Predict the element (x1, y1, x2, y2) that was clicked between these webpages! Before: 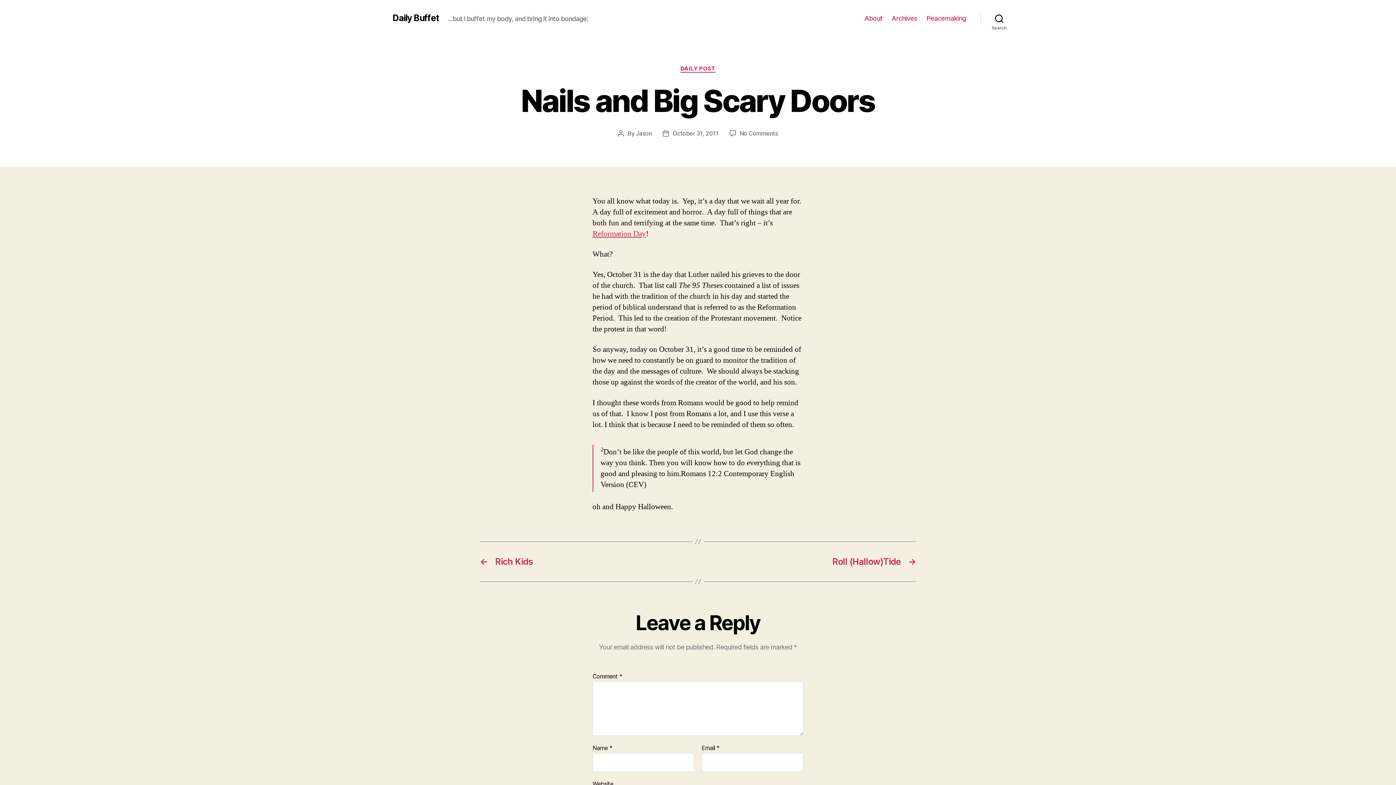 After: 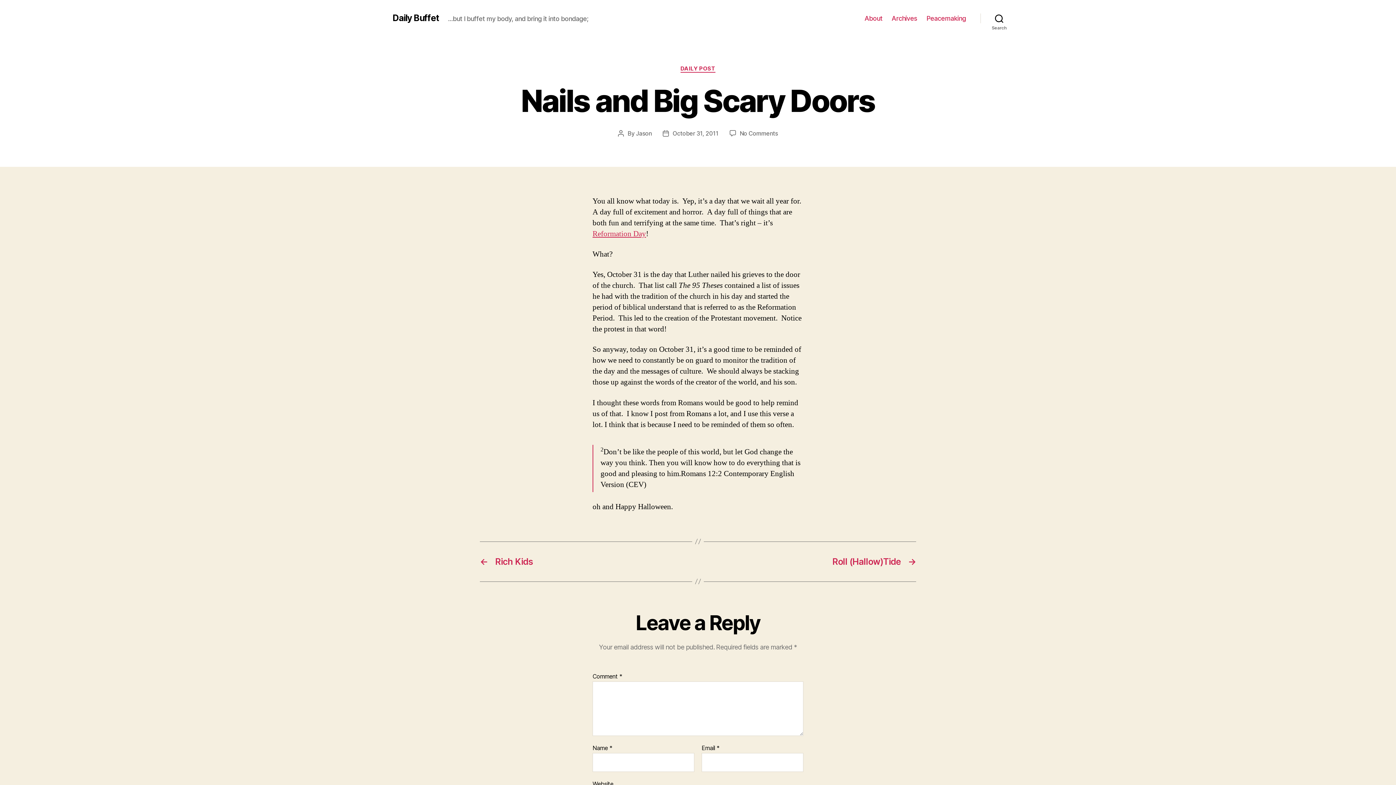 Action: label: October 31, 2011 bbox: (672, 129, 718, 136)